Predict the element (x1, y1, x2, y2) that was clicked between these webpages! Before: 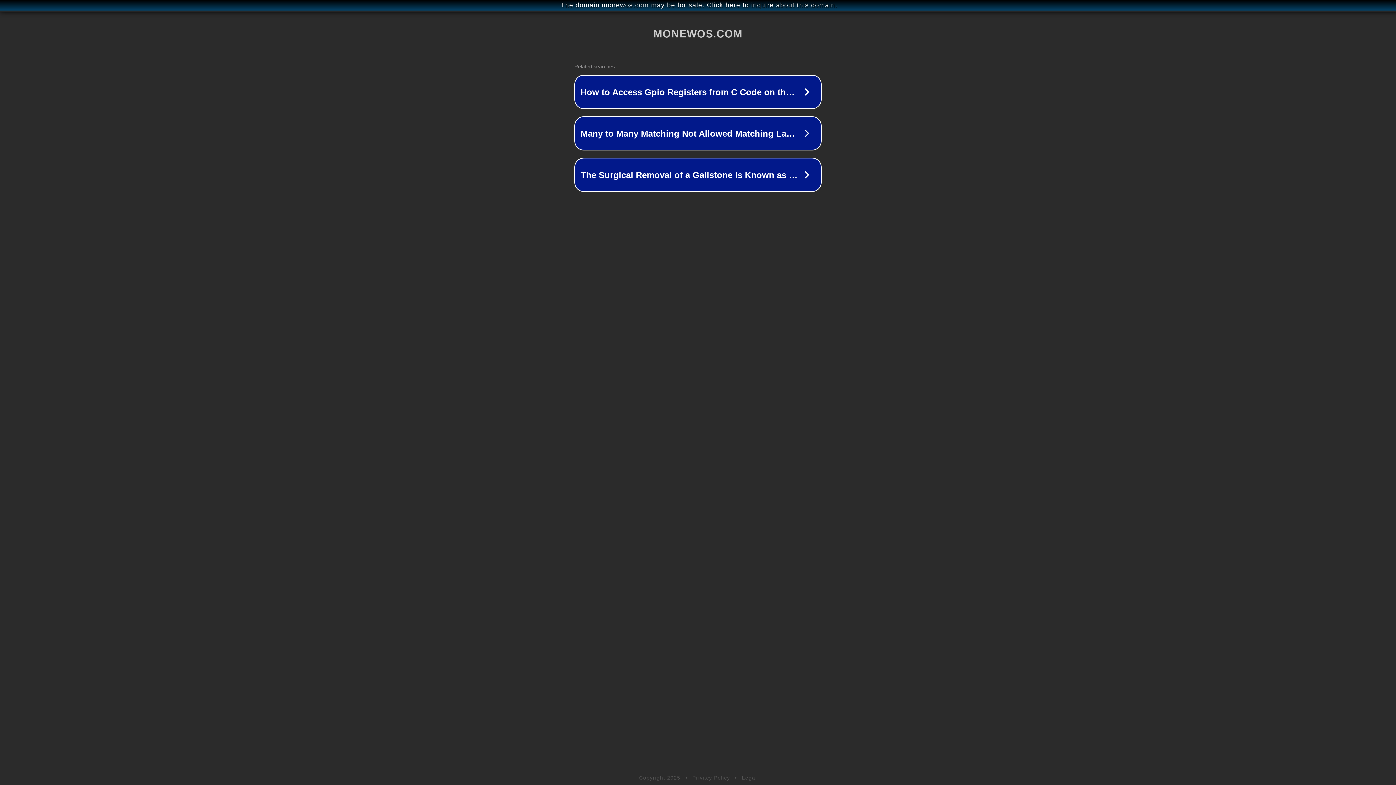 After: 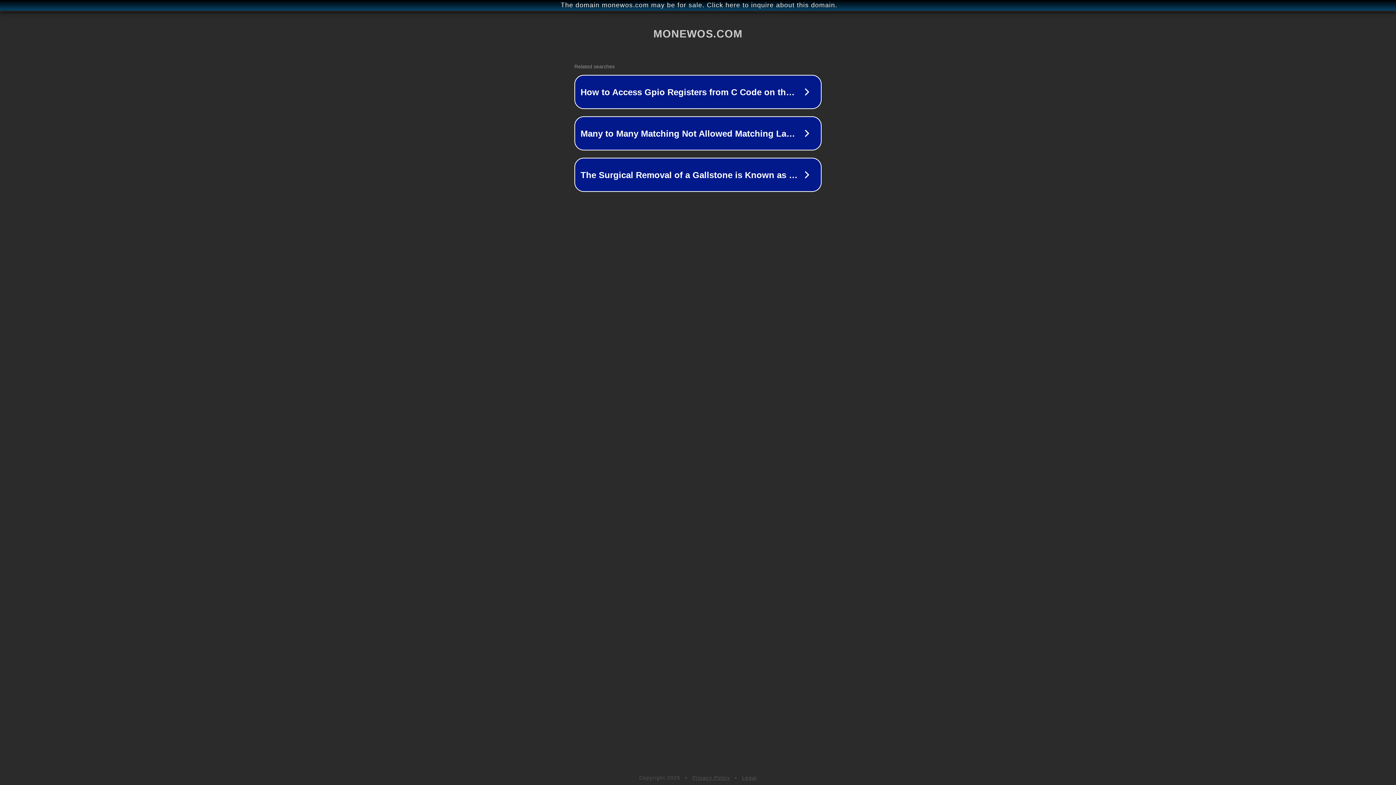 Action: bbox: (692, 775, 730, 781) label: Privacy Policy